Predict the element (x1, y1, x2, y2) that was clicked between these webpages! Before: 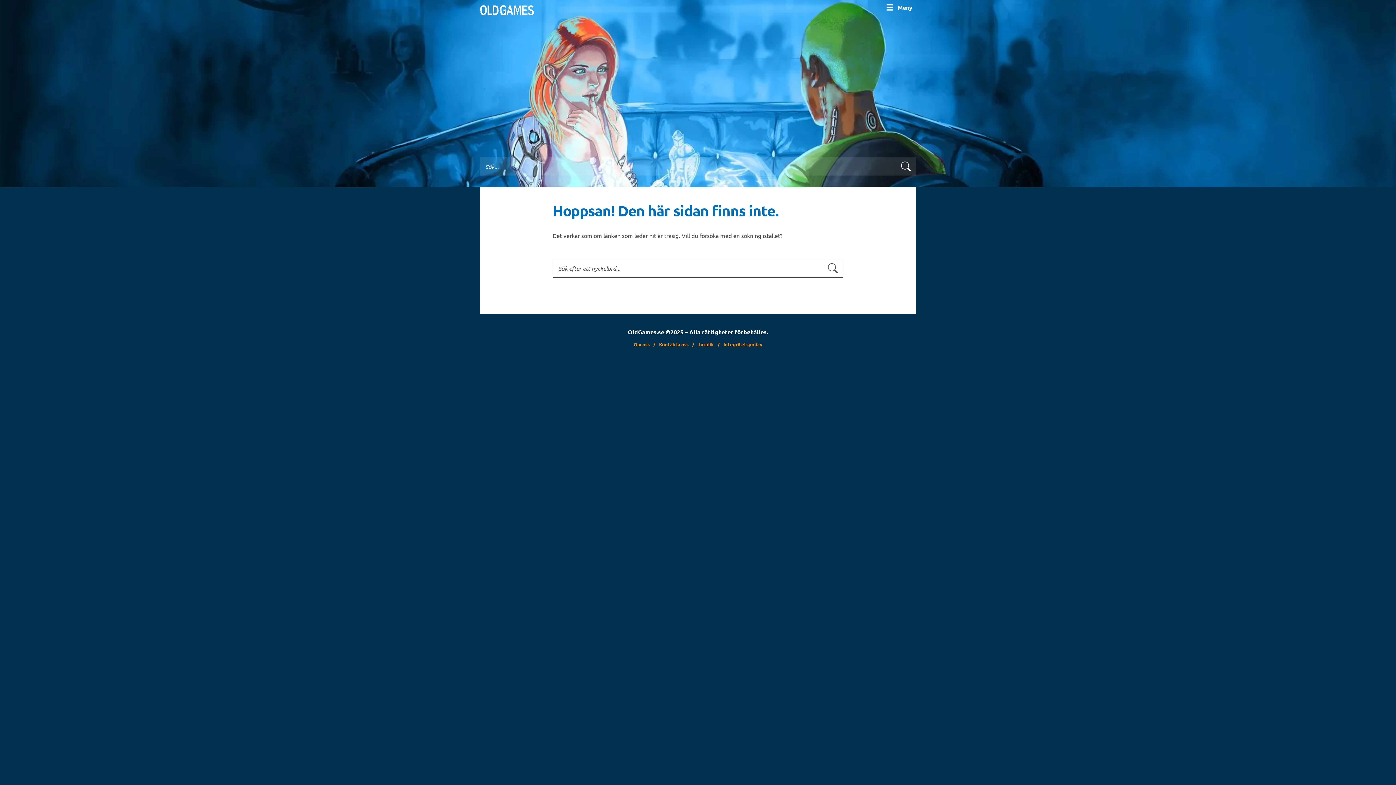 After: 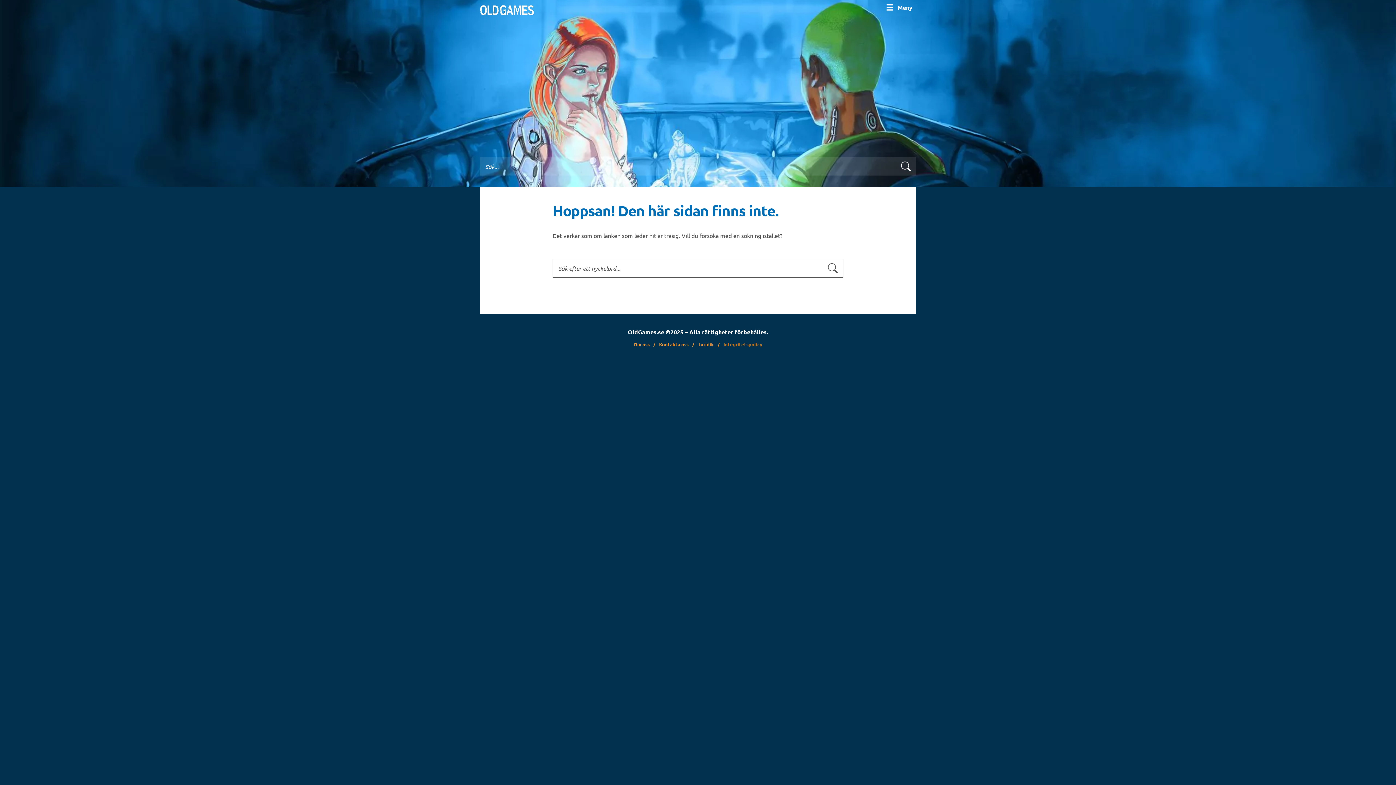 Action: label: Integritetspolicy bbox: (723, 341, 762, 347)